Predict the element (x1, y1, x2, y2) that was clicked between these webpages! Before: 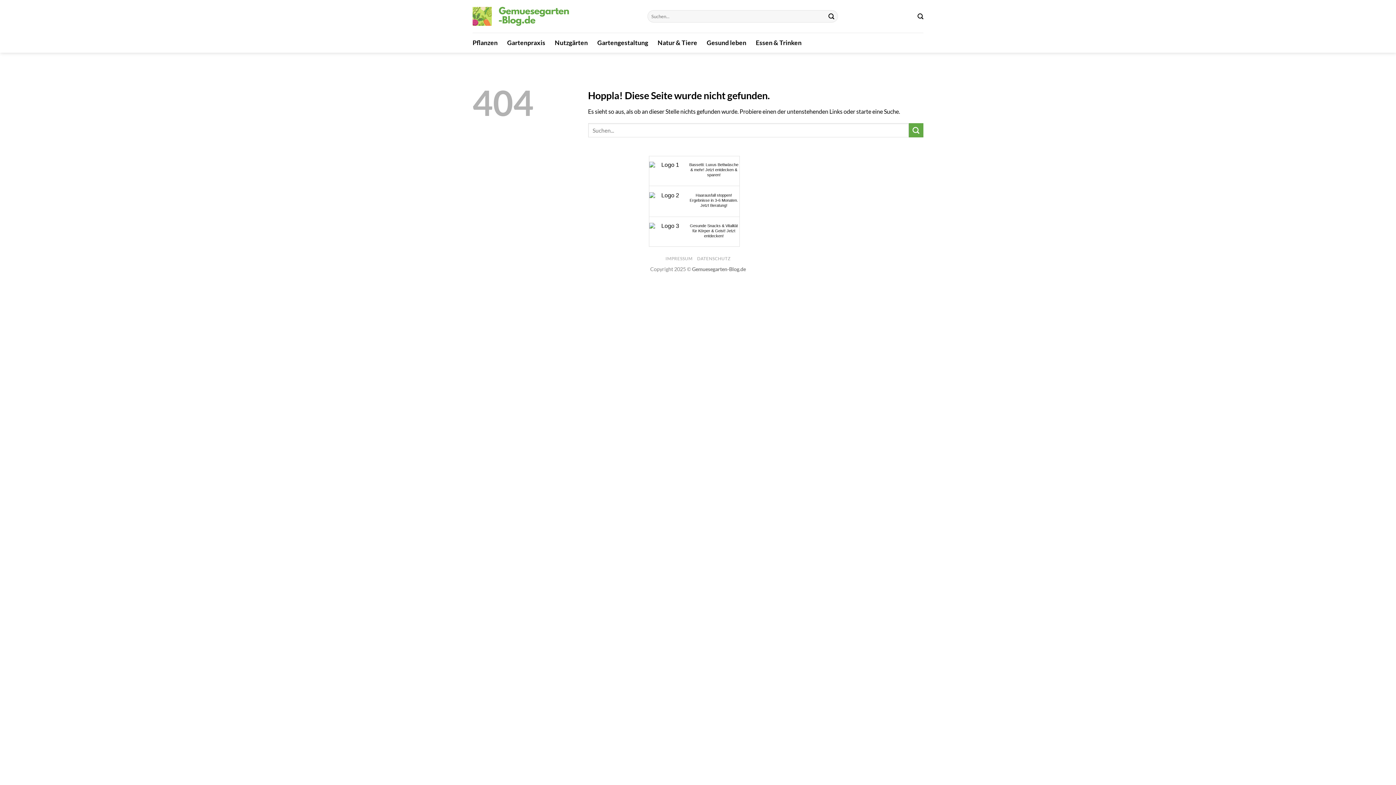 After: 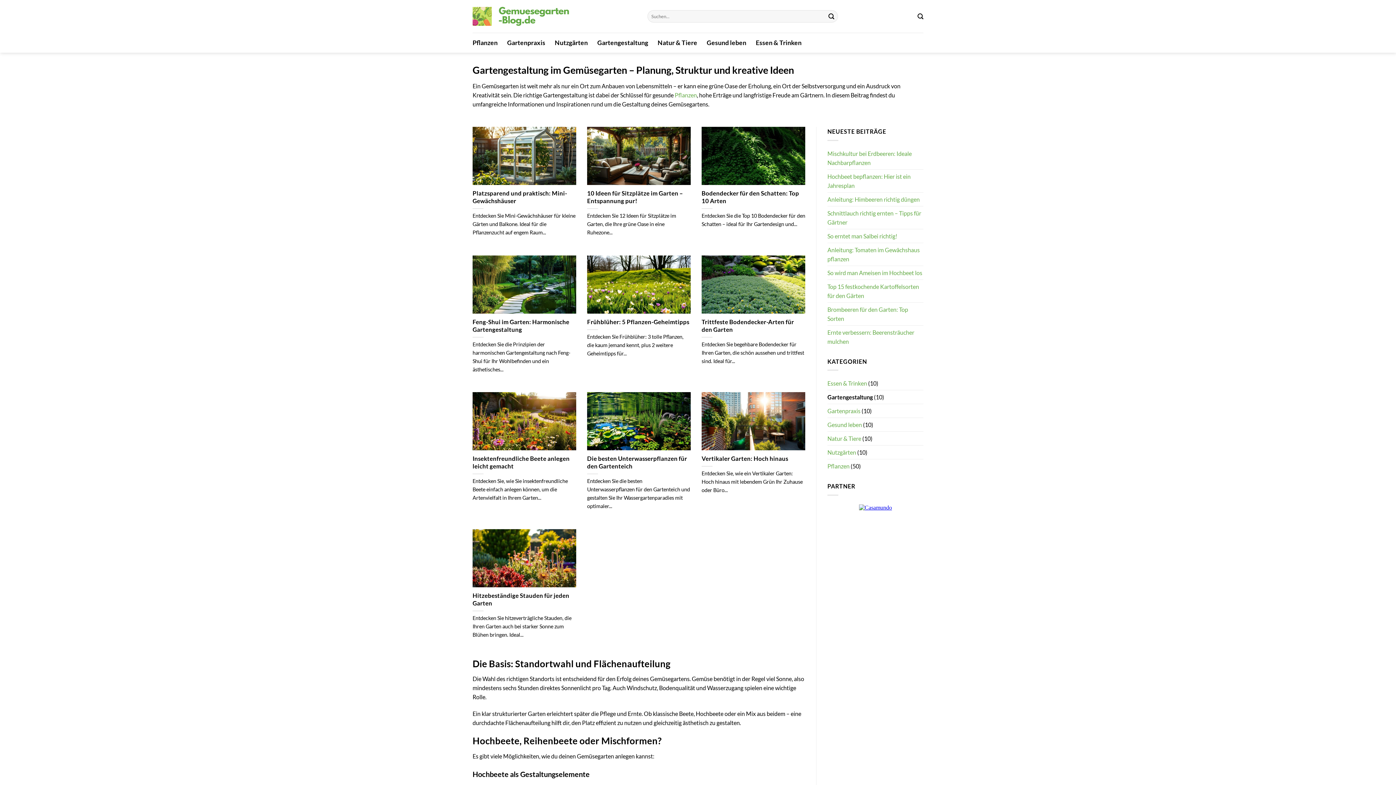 Action: bbox: (597, 36, 648, 49) label: Gartengestaltung